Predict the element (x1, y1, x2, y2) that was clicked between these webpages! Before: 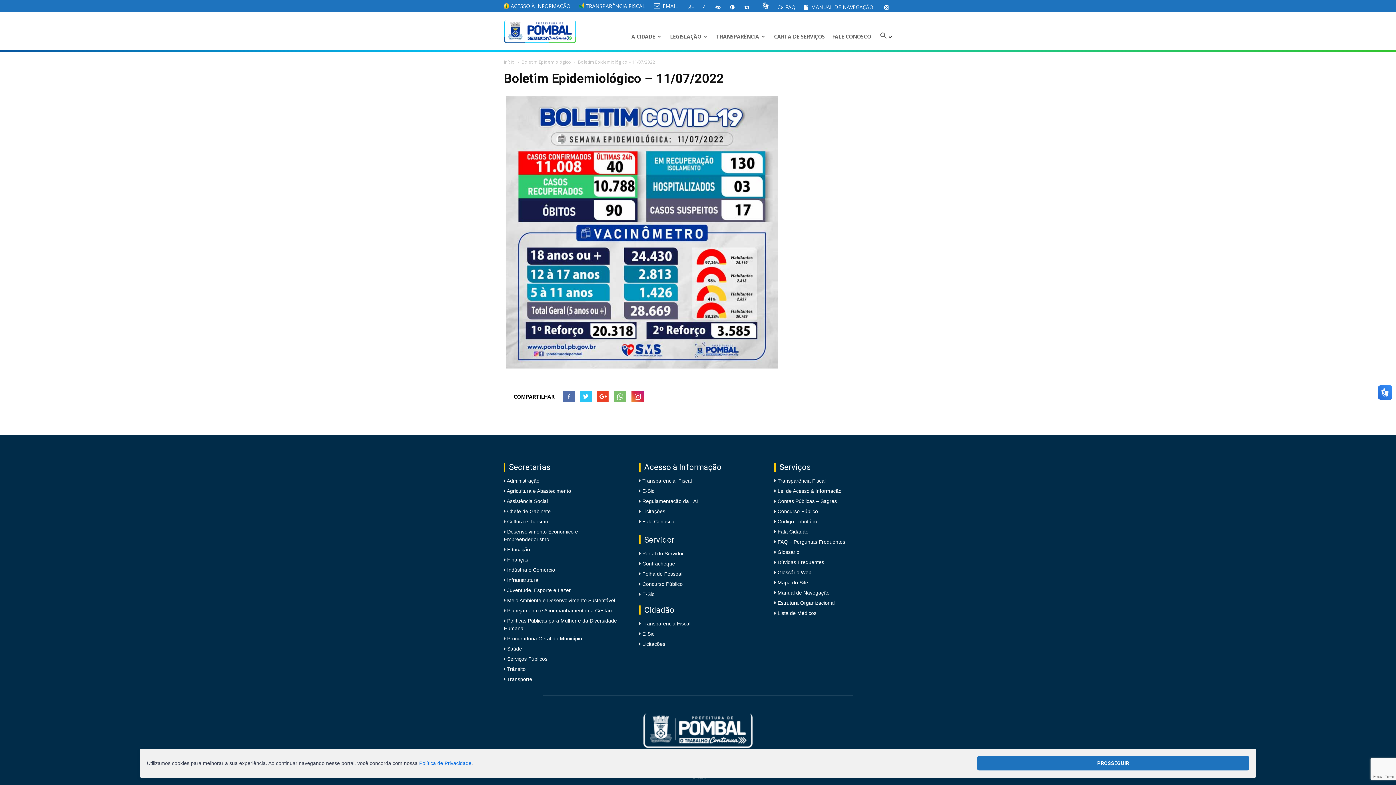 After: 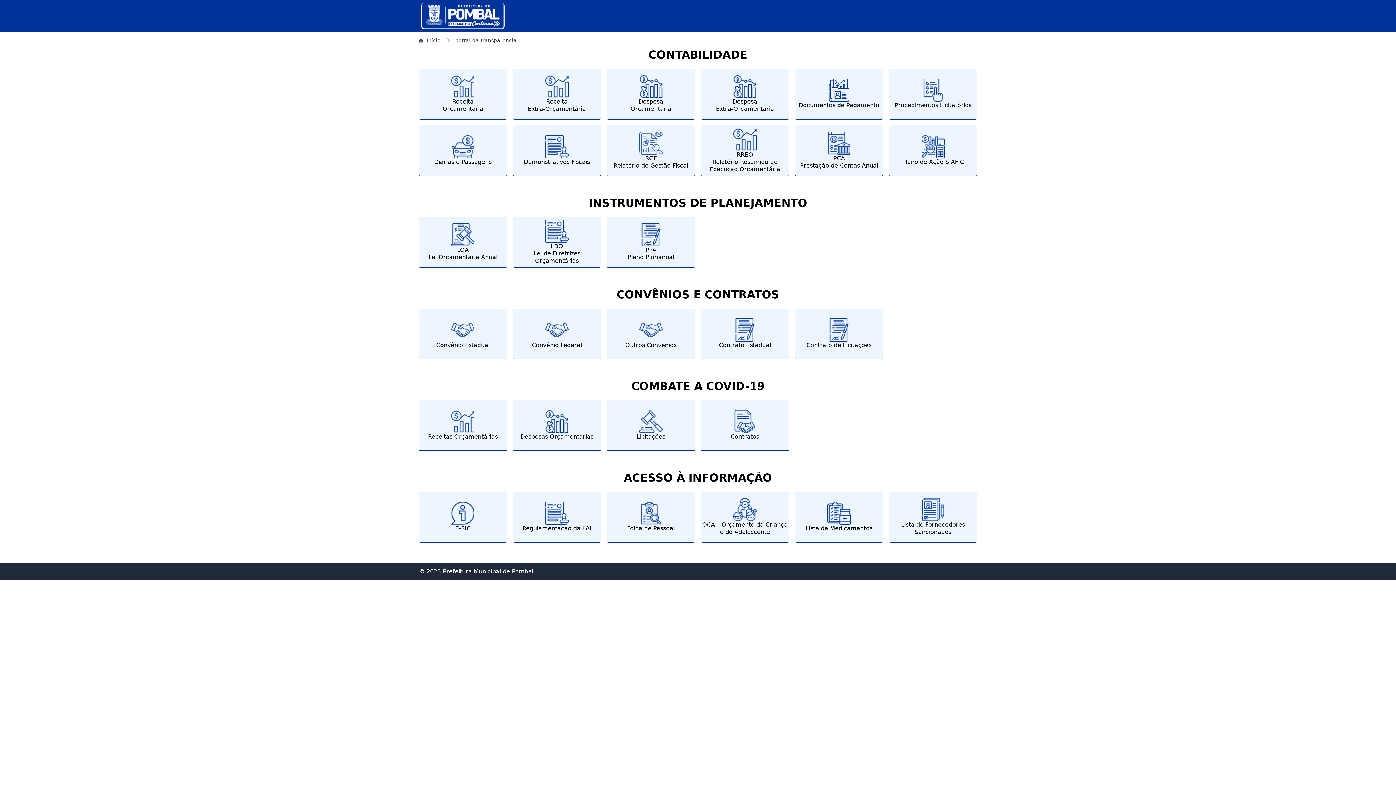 Action: label: Transparência Fiscal bbox: (777, 478, 825, 484)